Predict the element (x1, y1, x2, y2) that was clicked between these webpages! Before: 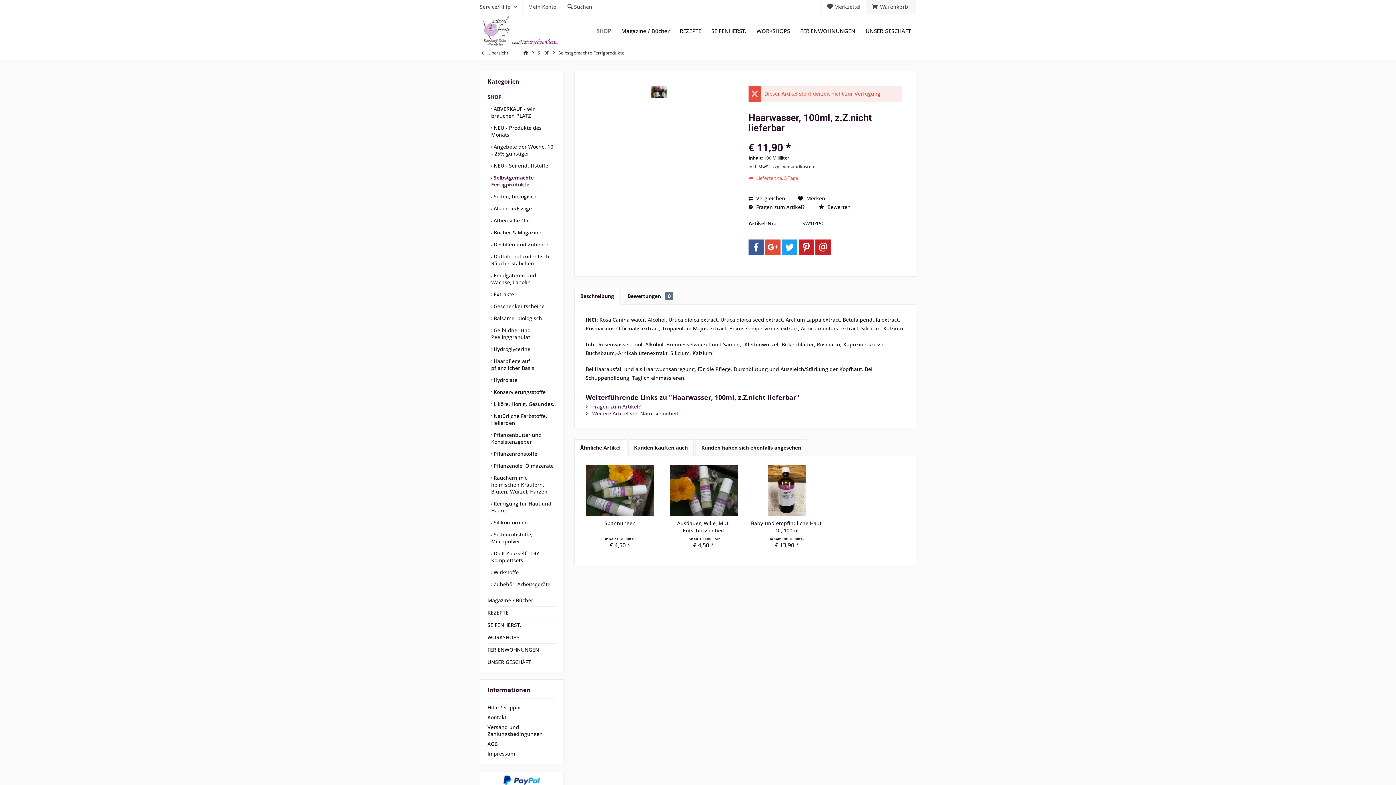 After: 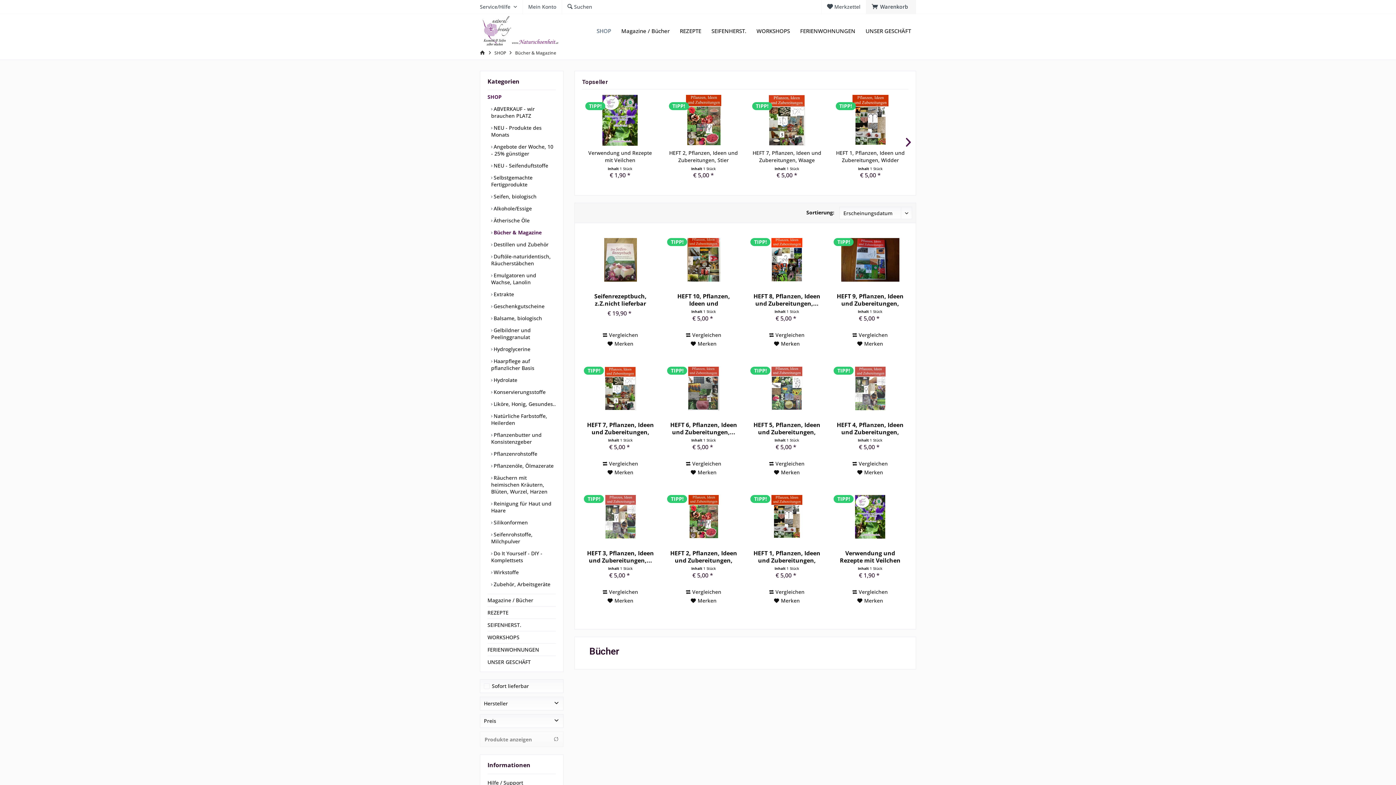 Action: label:  Bücher & Magazine bbox: (491, 226, 556, 238)